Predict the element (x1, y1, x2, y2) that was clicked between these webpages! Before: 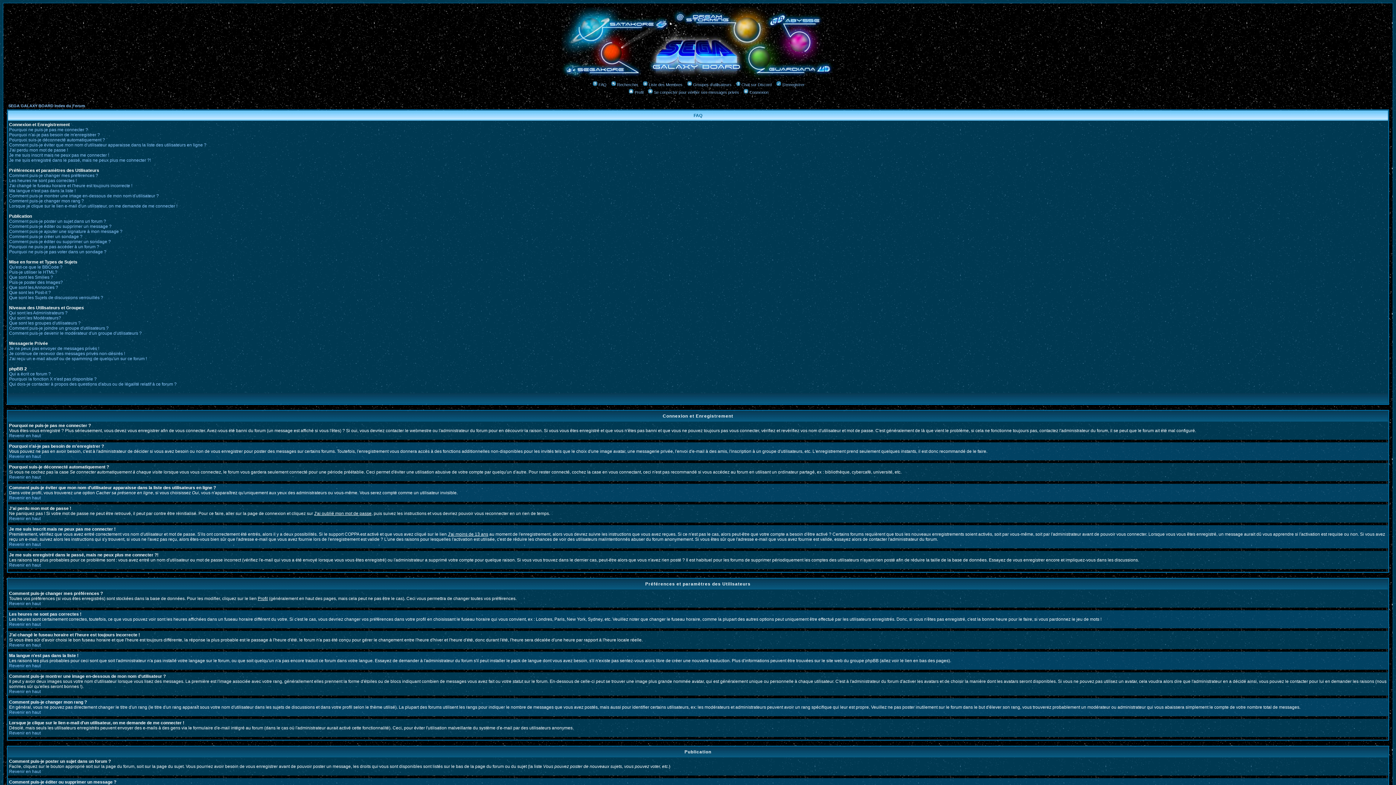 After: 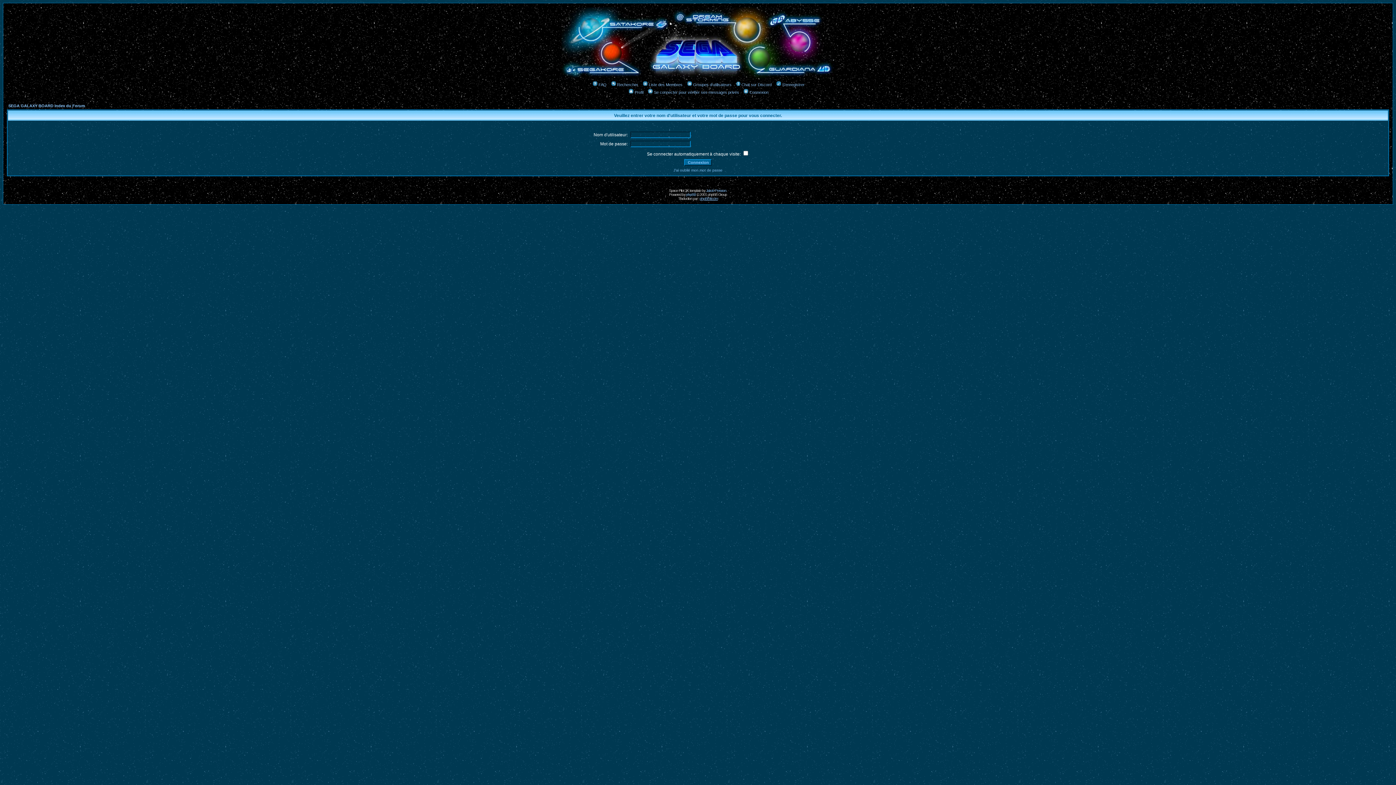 Action: bbox: (646, 90, 739, 94) label: Se connecter pour vérifier ses messages privés